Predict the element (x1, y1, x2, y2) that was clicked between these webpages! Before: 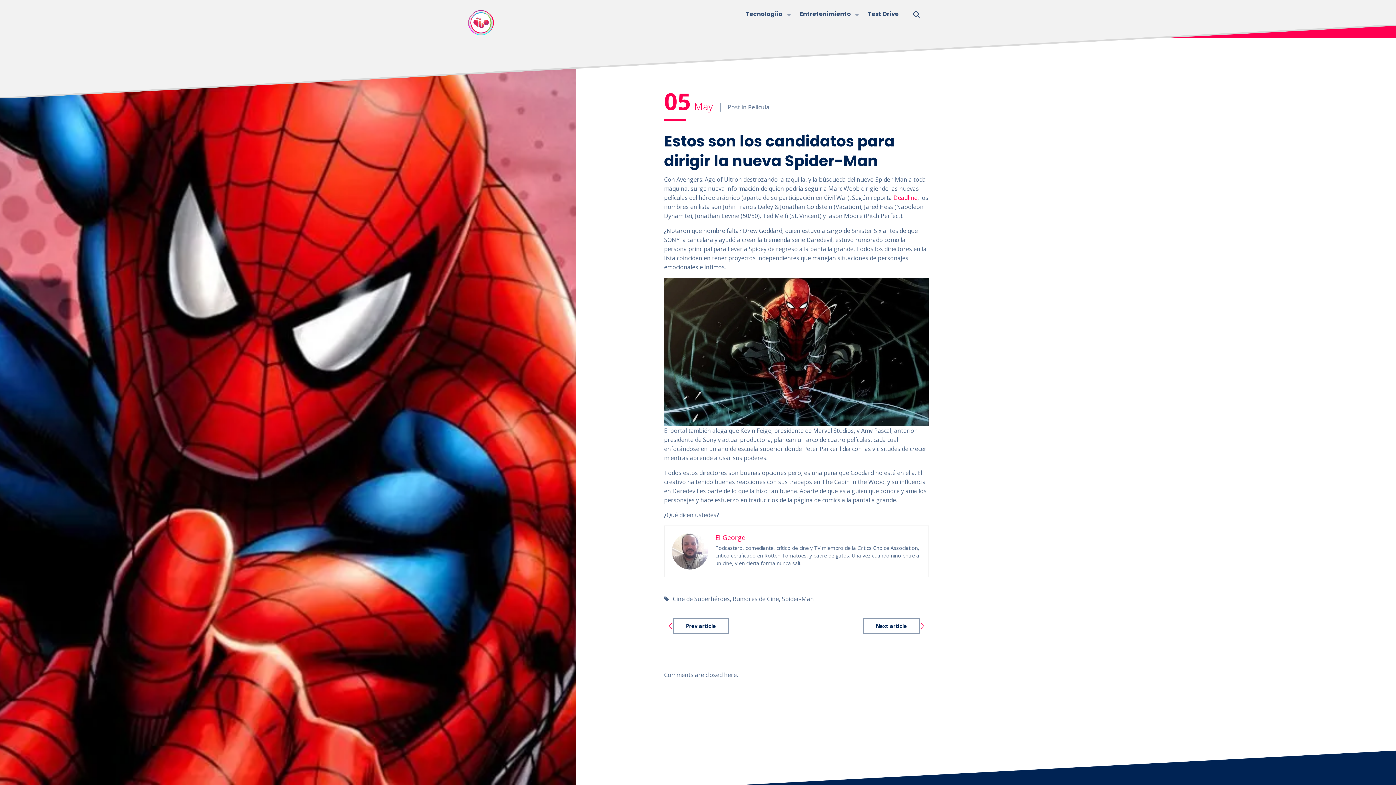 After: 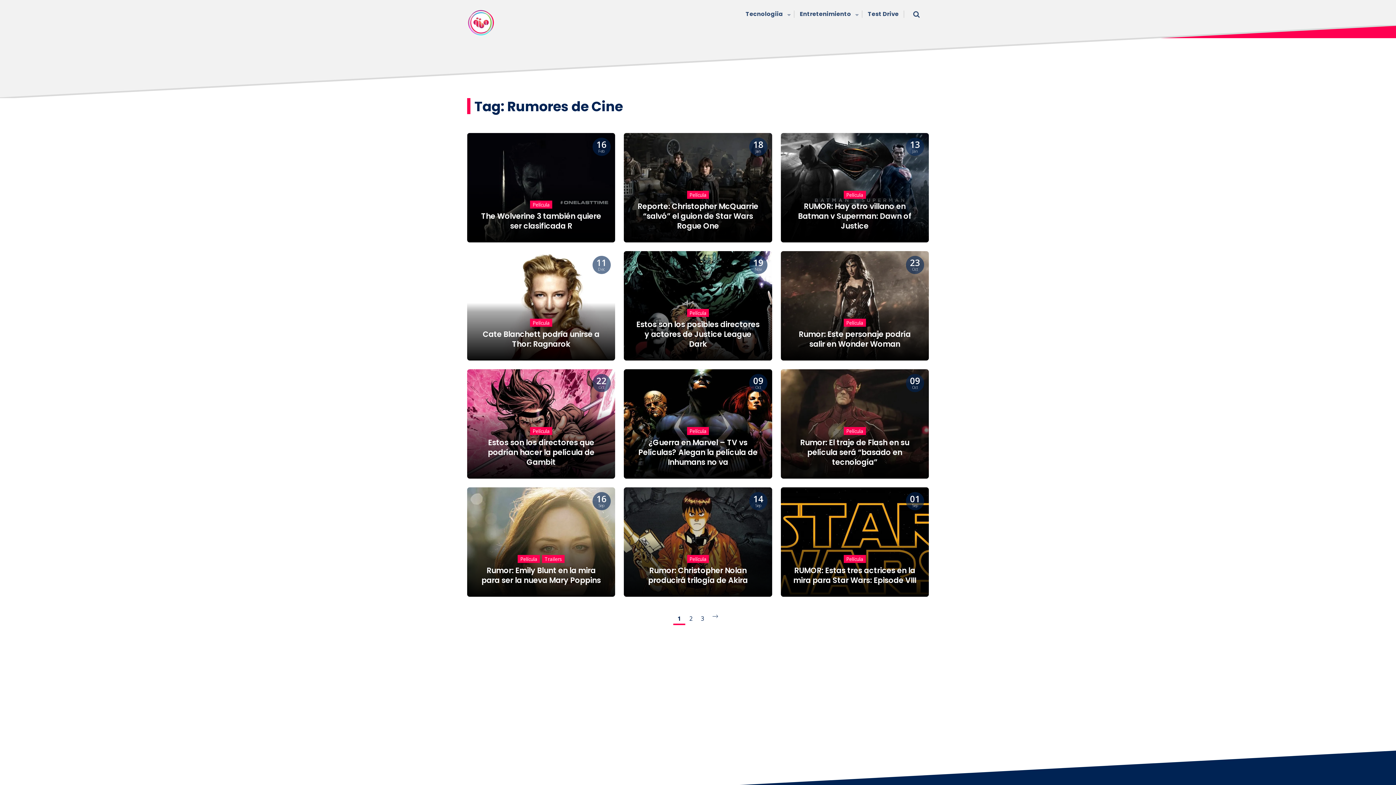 Action: label: Rumores de Cine bbox: (732, 595, 779, 603)